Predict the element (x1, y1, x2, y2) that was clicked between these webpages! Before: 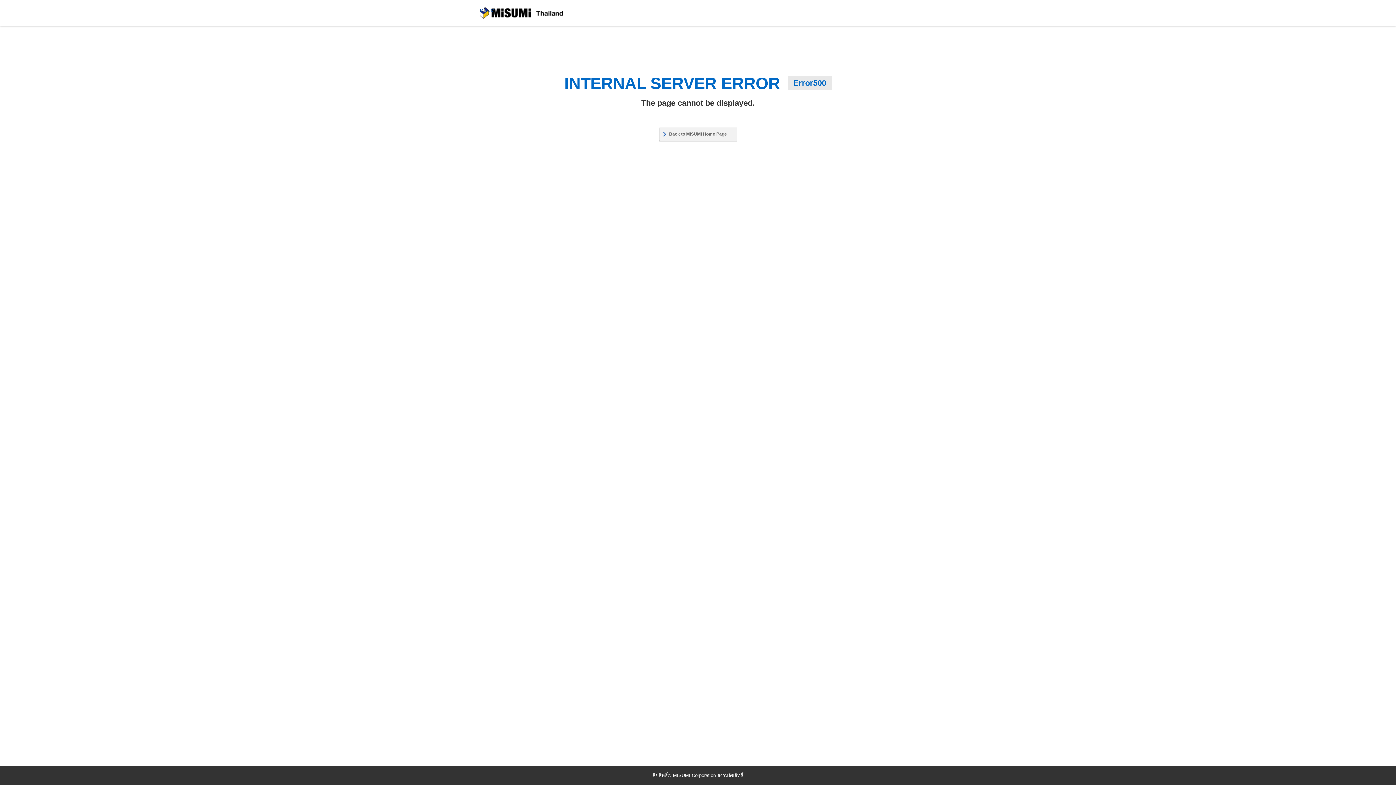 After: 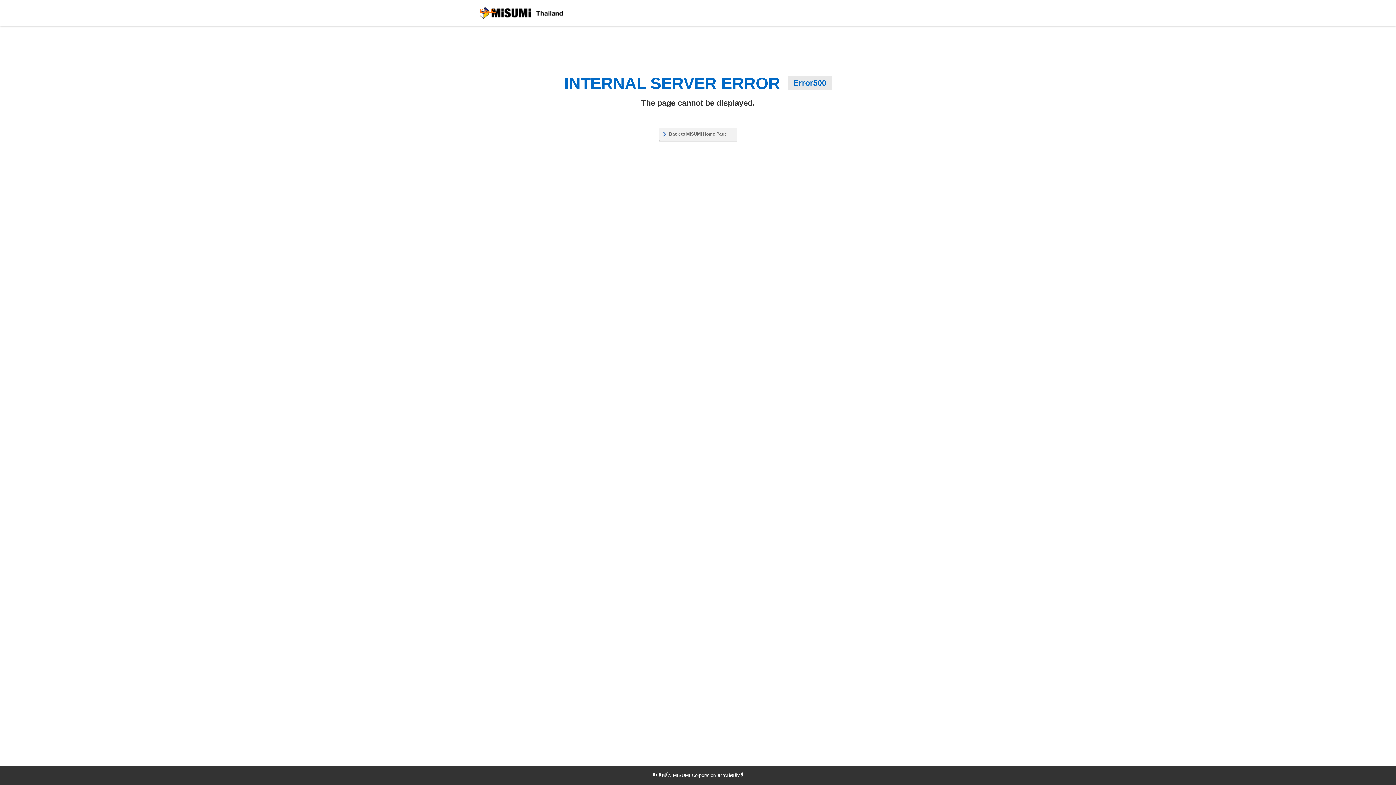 Action: label: MiSUMi bbox: (480, 7, 563, 18)